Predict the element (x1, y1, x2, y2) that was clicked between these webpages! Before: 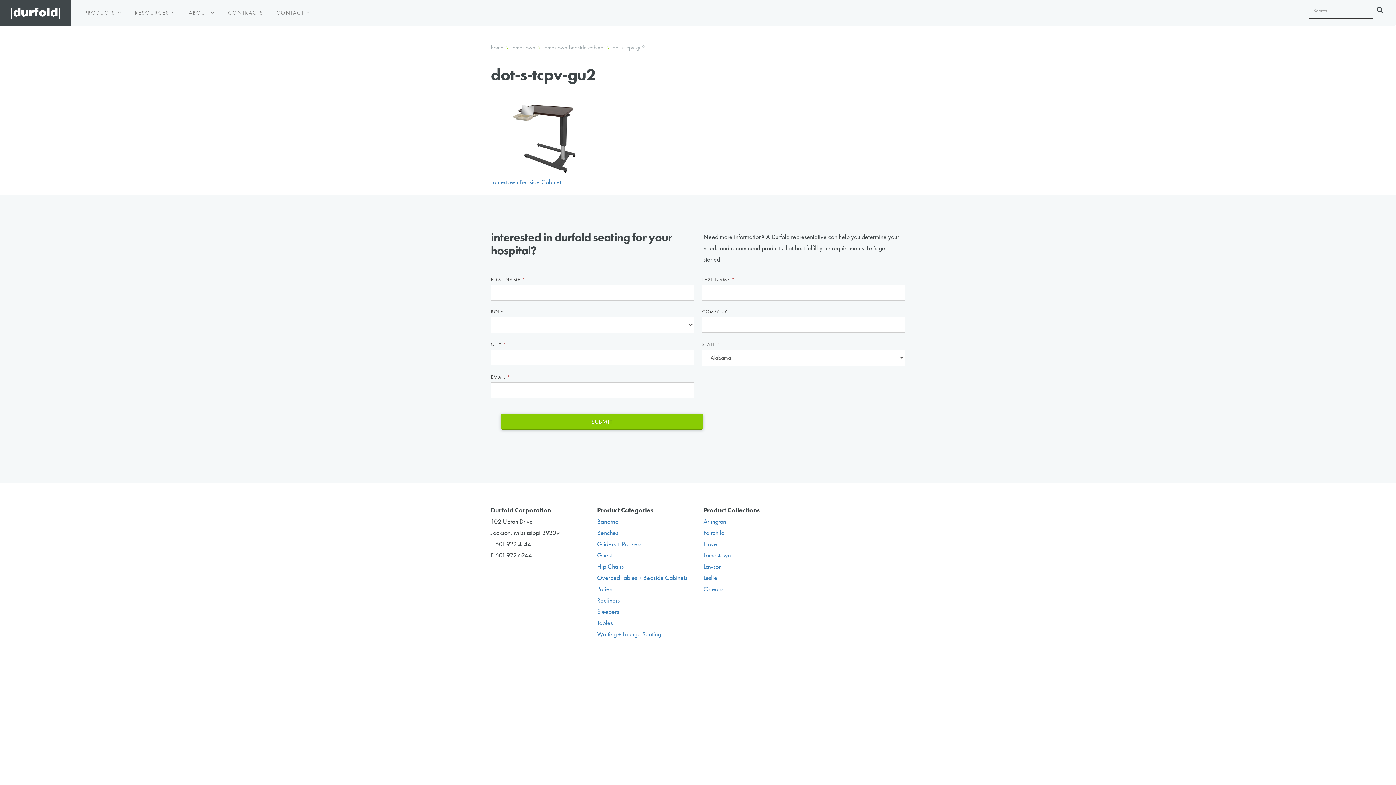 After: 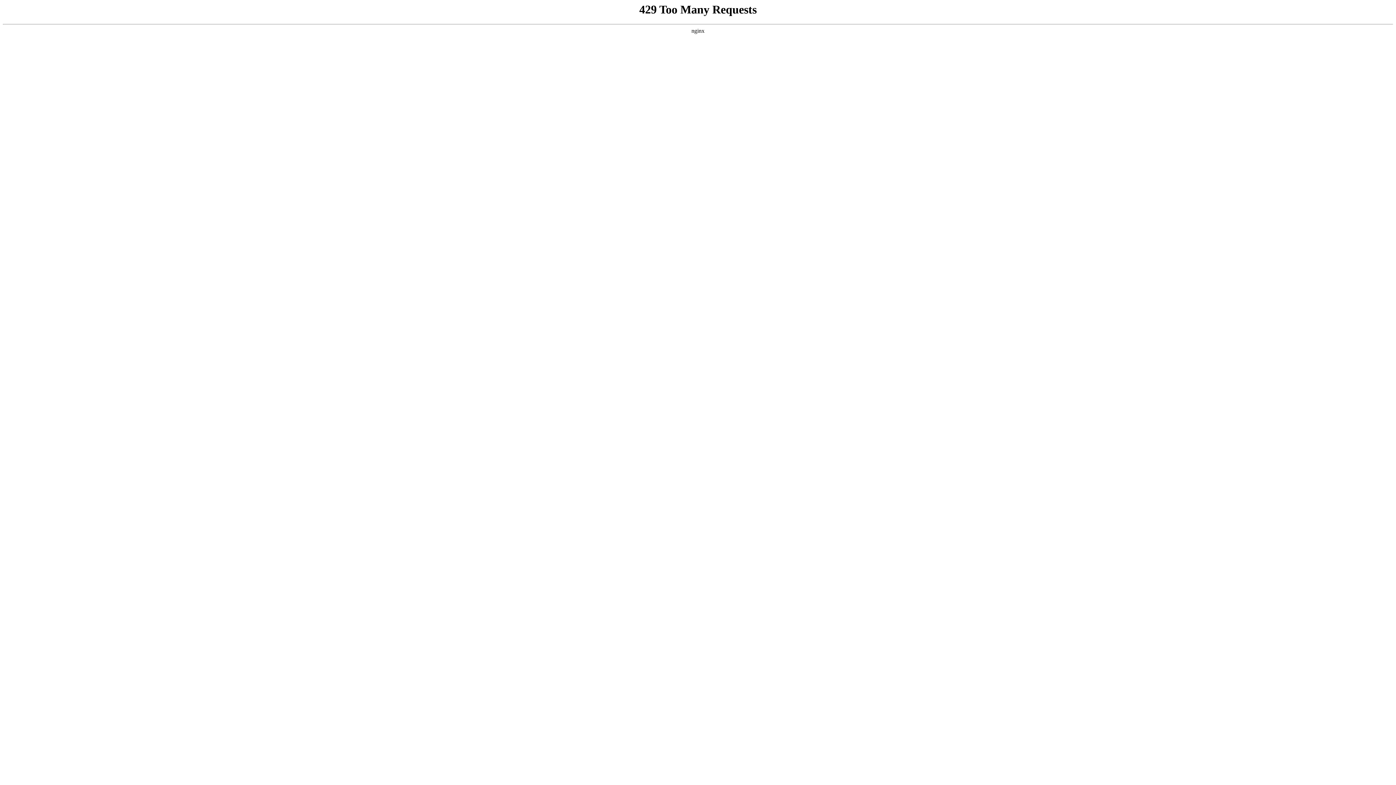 Action: label: jamestown bedside cabinet bbox: (543, 43, 604, 51)